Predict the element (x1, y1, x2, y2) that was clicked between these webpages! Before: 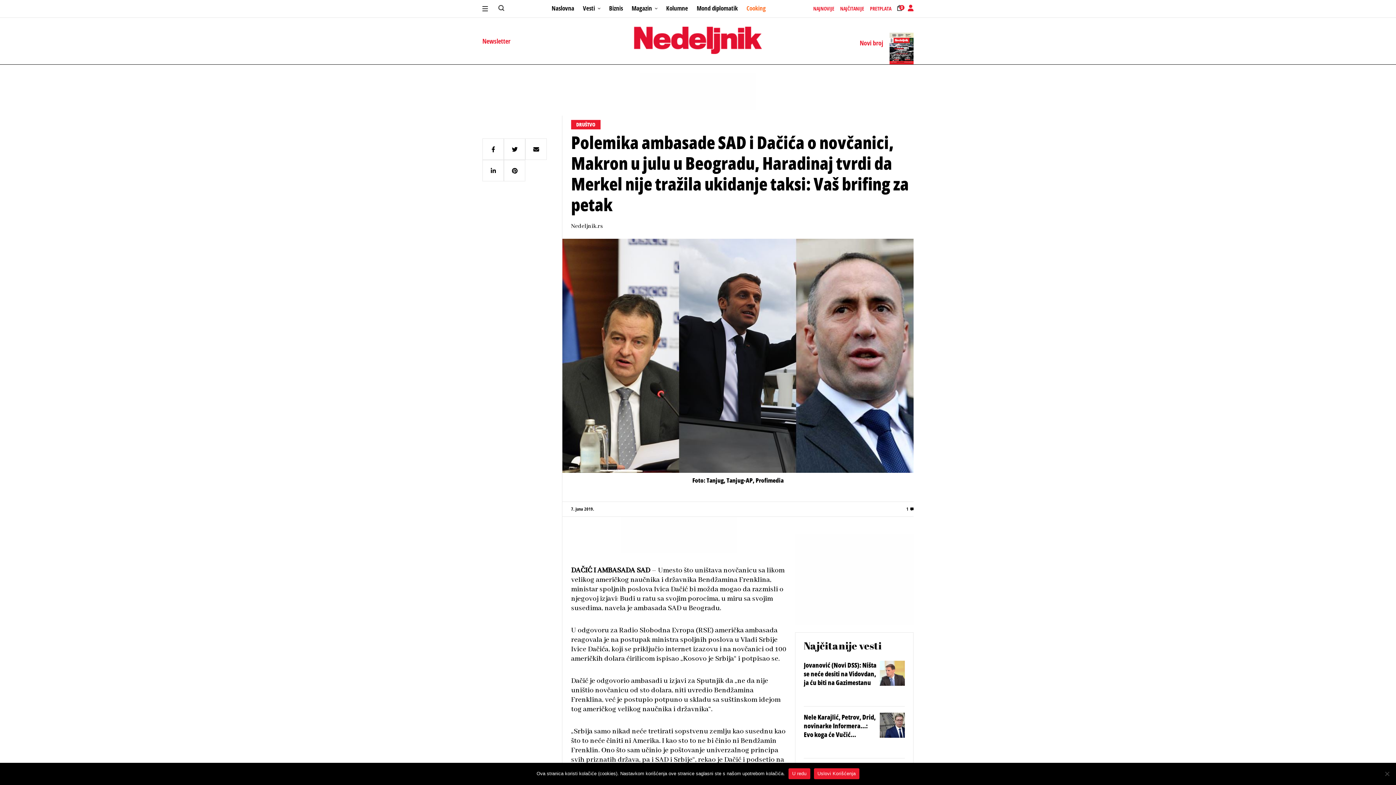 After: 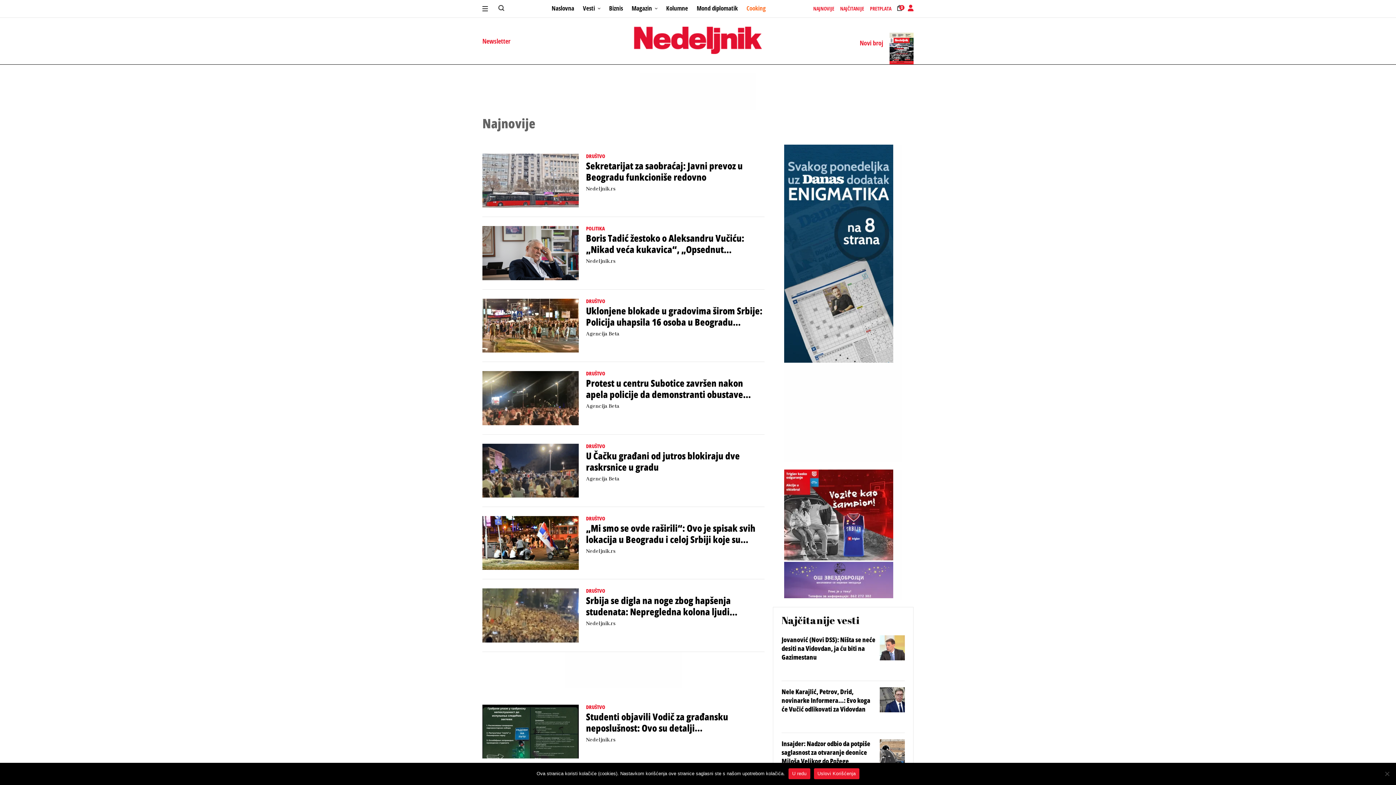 Action: label: NAJNOVIJE bbox: (813, 5, 834, 11)